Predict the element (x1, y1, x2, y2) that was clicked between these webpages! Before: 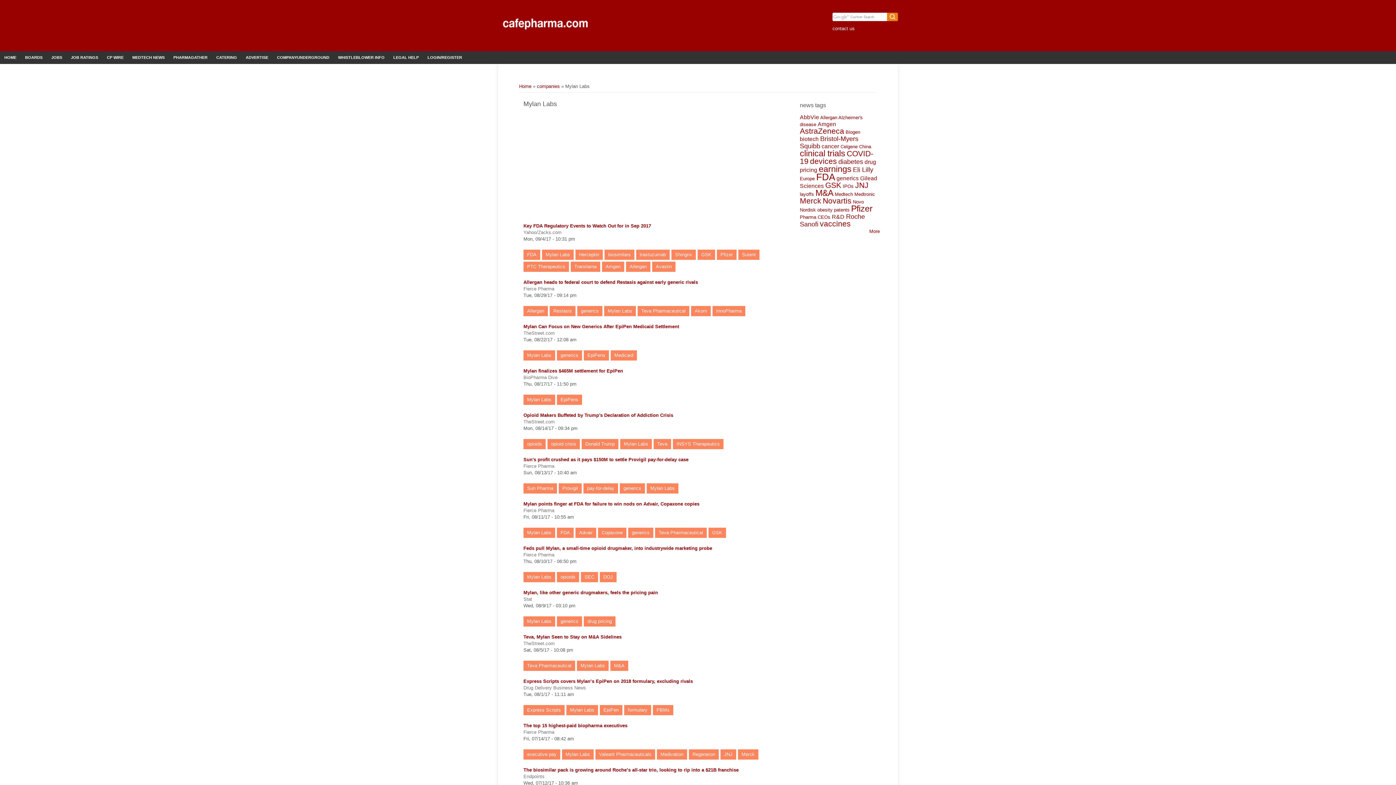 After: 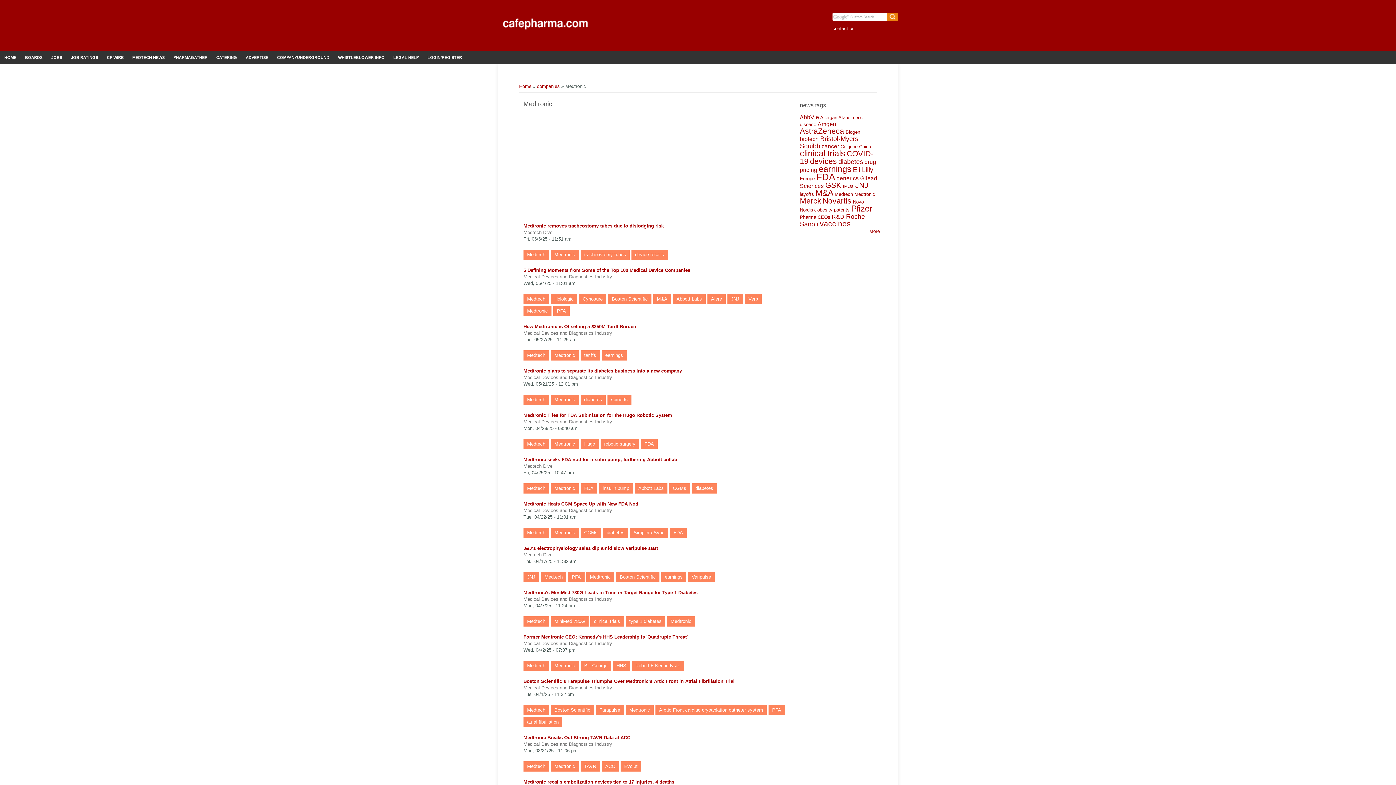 Action: bbox: (854, 191, 875, 197) label: Medtronic